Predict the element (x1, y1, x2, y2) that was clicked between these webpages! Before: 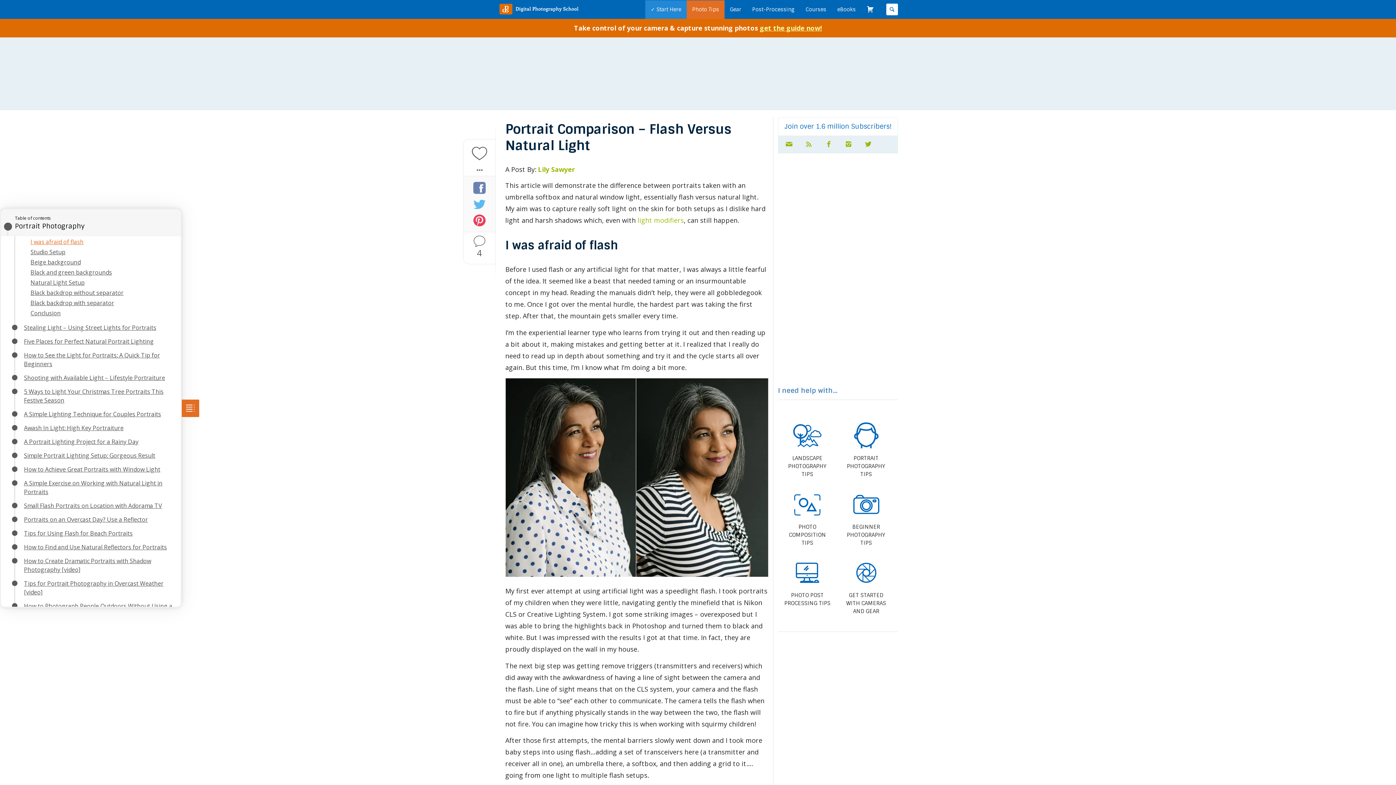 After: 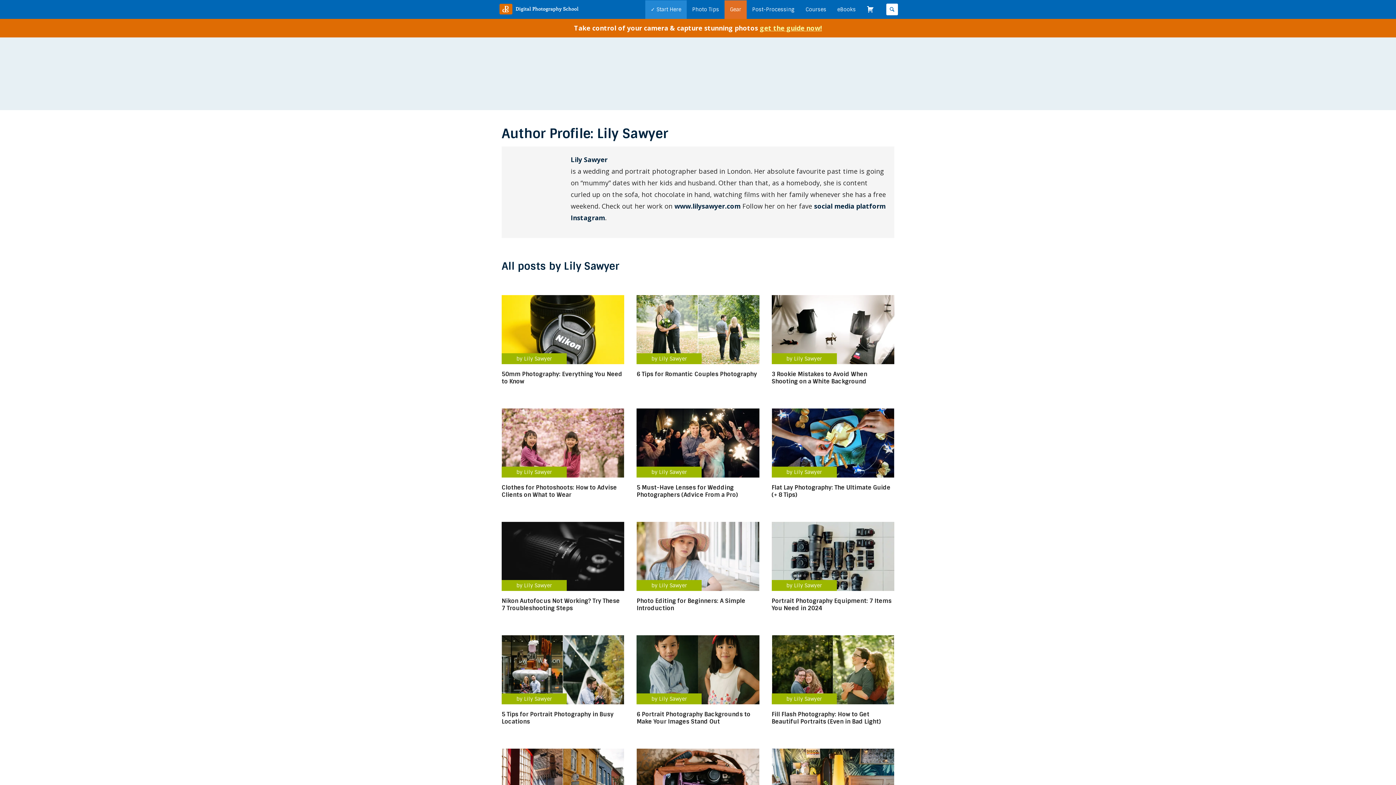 Action: label: Lily Sawyer bbox: (538, 165, 574, 173)